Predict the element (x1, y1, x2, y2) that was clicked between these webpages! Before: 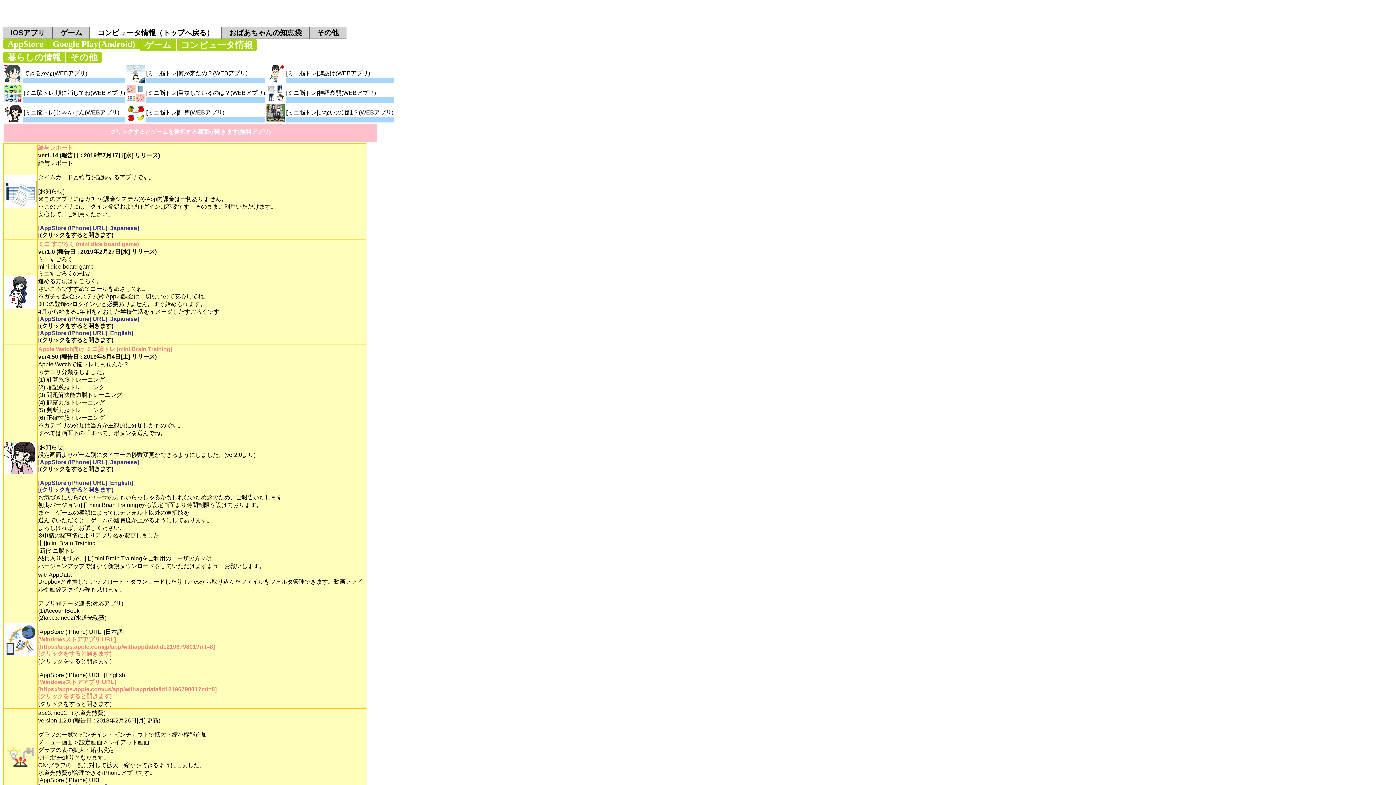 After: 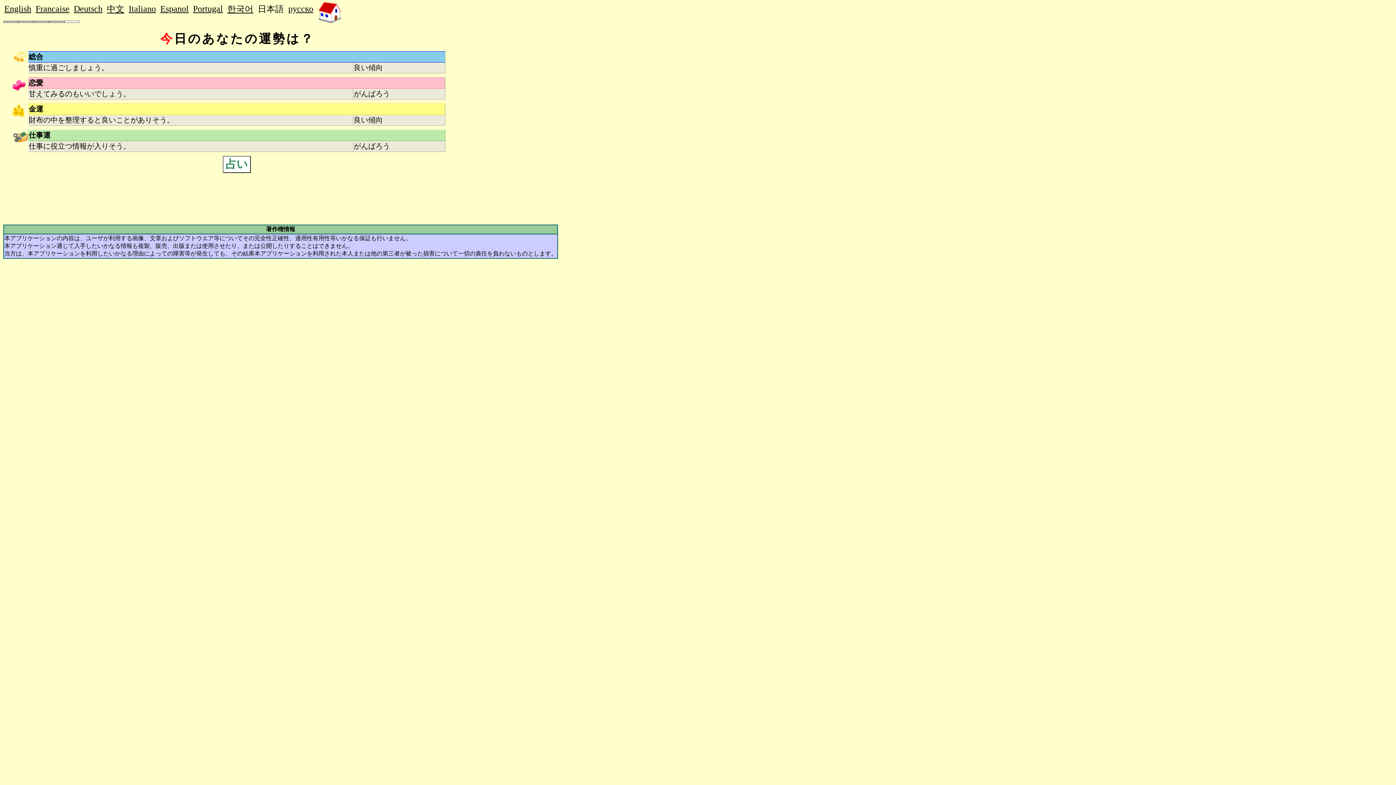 Action: bbox: (309, 27, 346, 38) label: その他